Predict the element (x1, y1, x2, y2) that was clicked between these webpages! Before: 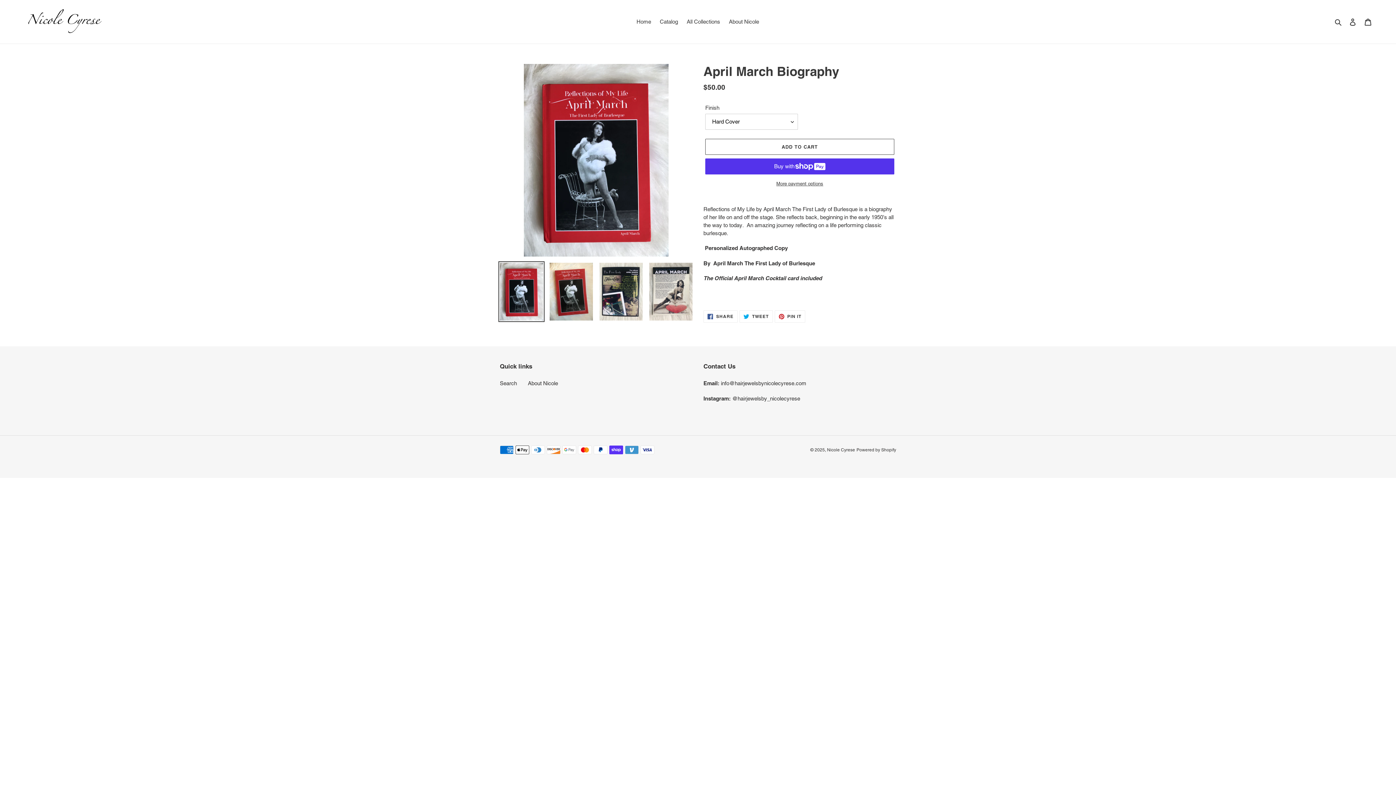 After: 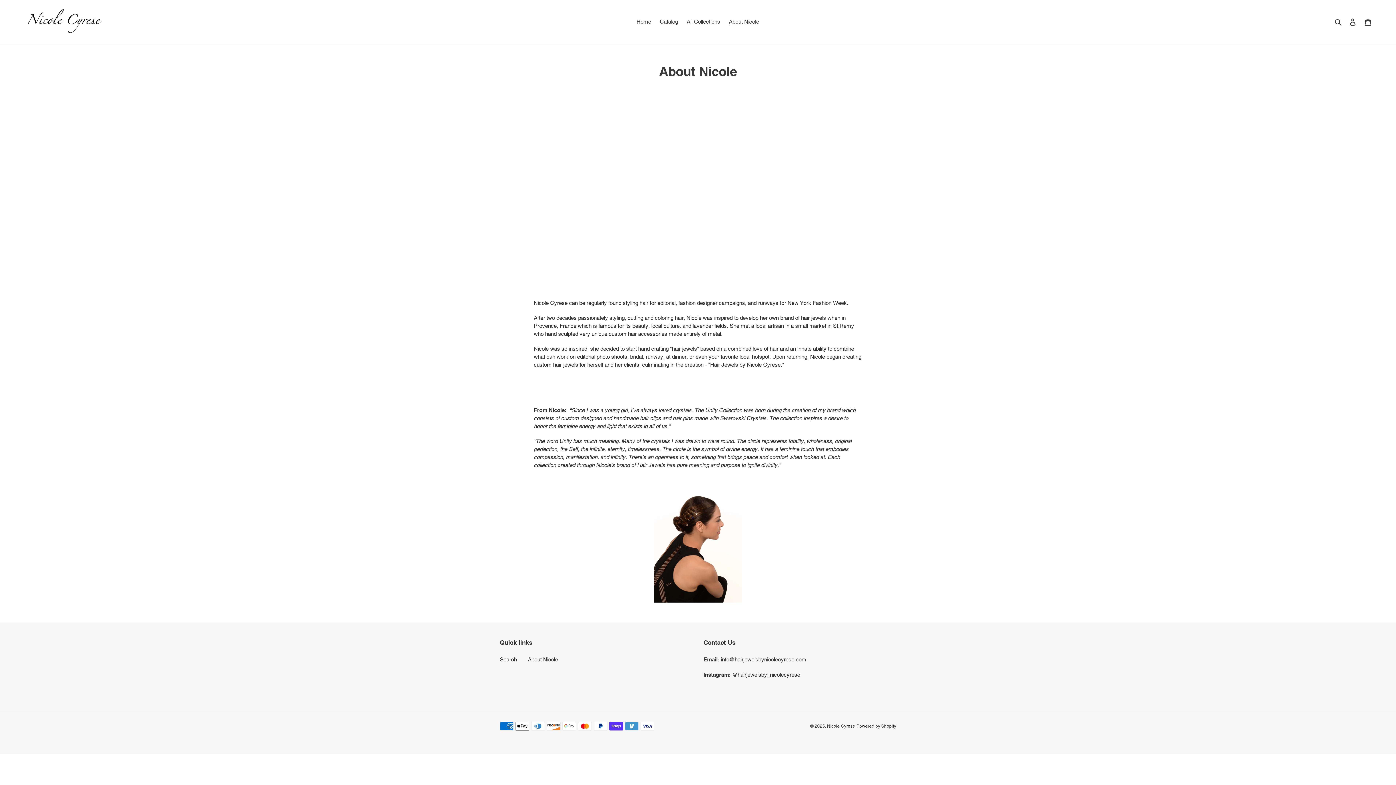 Action: label: About Nicole bbox: (528, 380, 558, 386)